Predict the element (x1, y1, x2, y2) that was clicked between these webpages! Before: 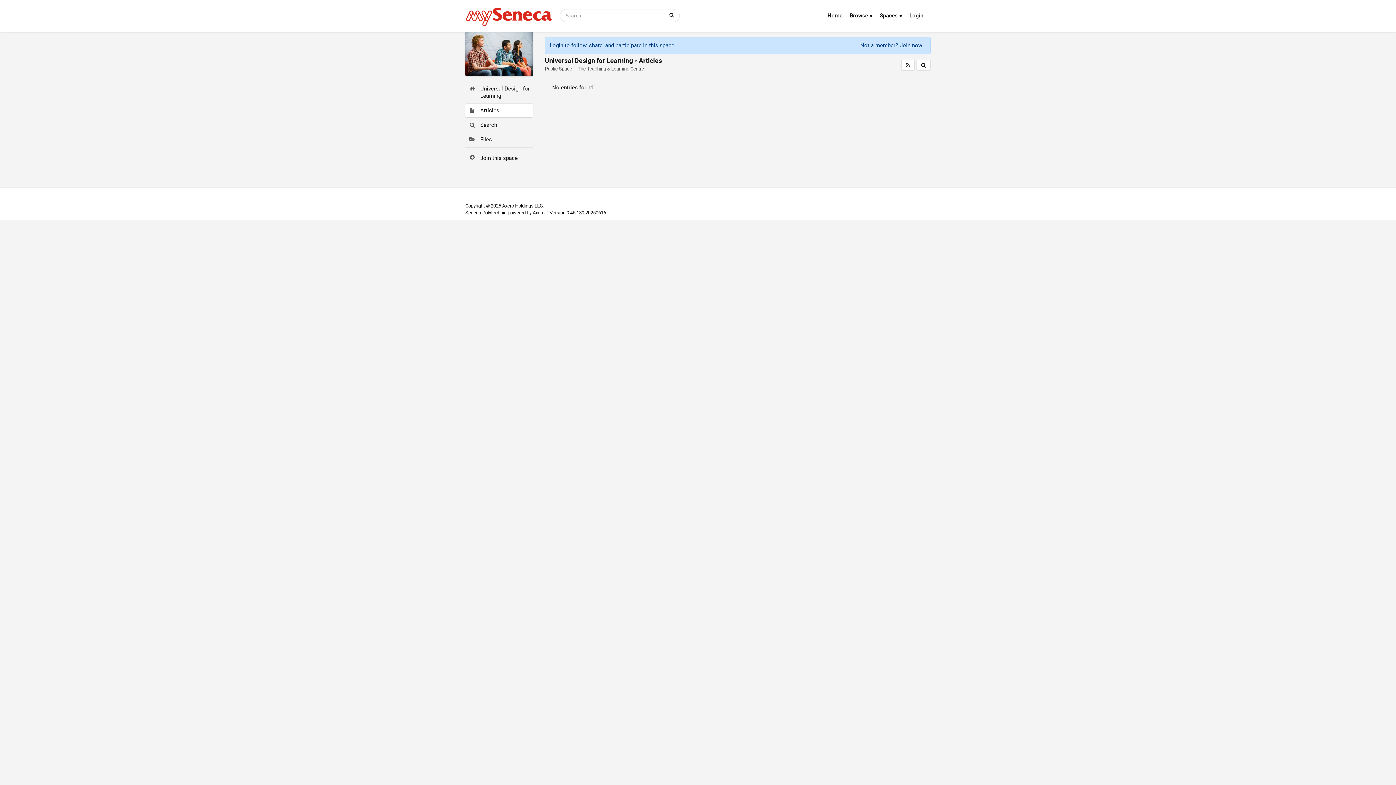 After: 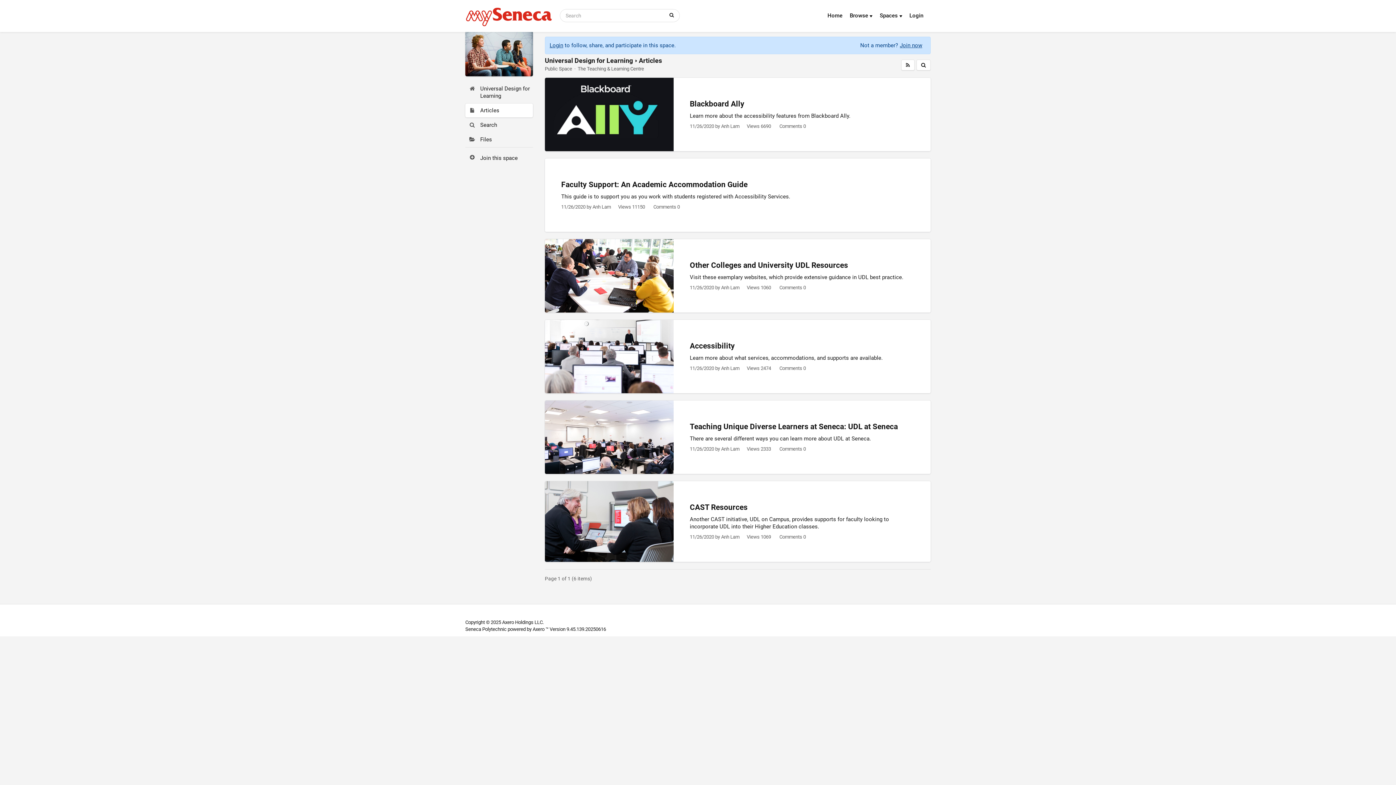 Action: bbox: (469, 106, 532, 114) label: Articles